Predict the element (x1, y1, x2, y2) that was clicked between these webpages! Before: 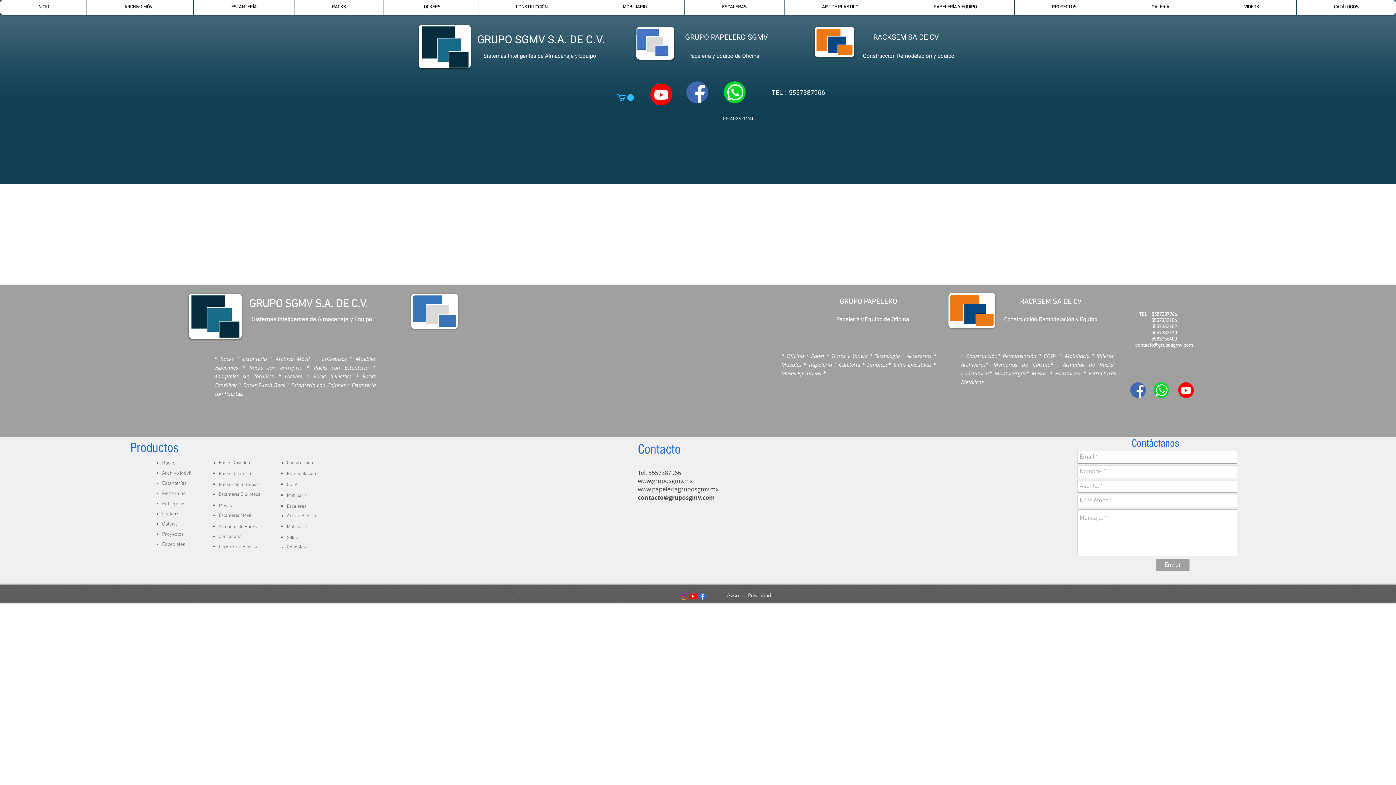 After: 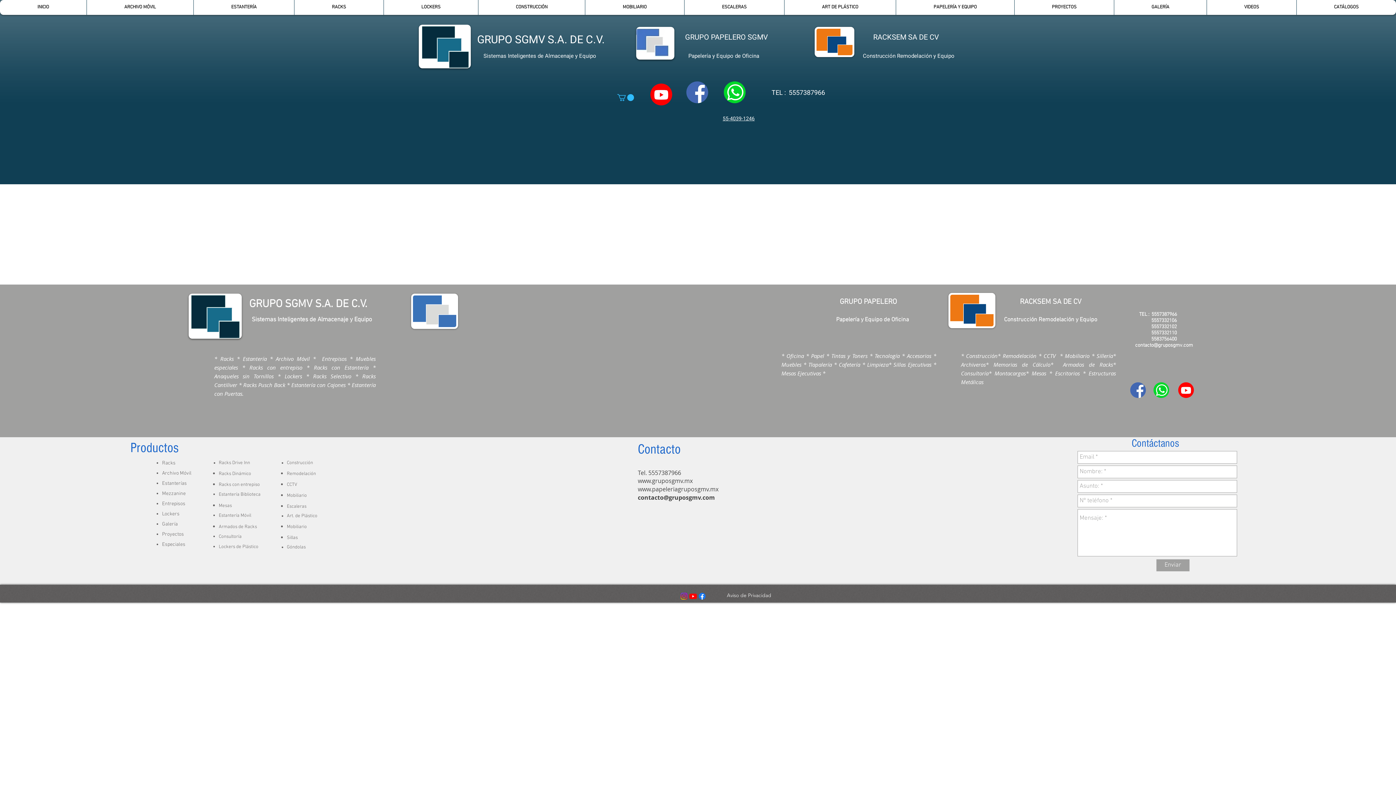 Action: label: Facebook bbox: (697, 592, 706, 601)